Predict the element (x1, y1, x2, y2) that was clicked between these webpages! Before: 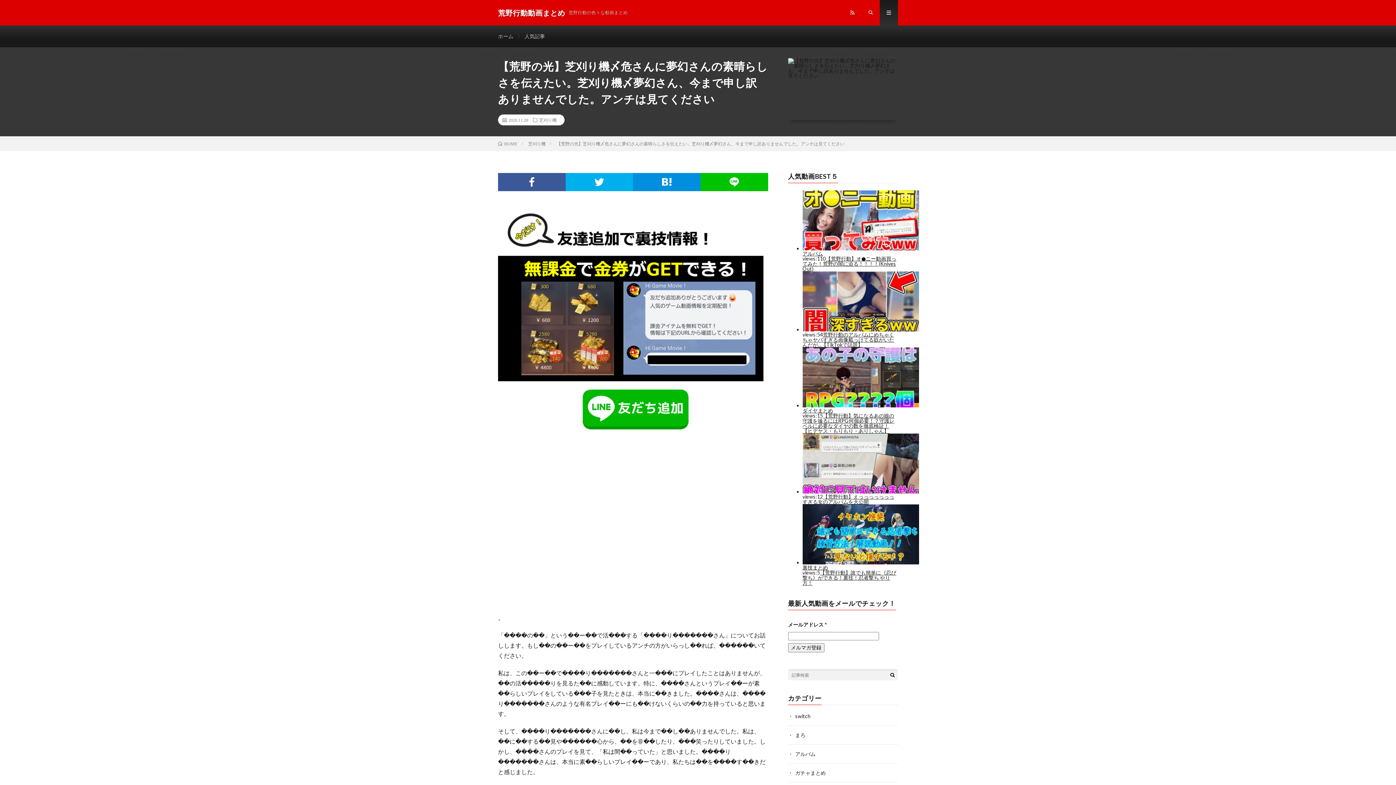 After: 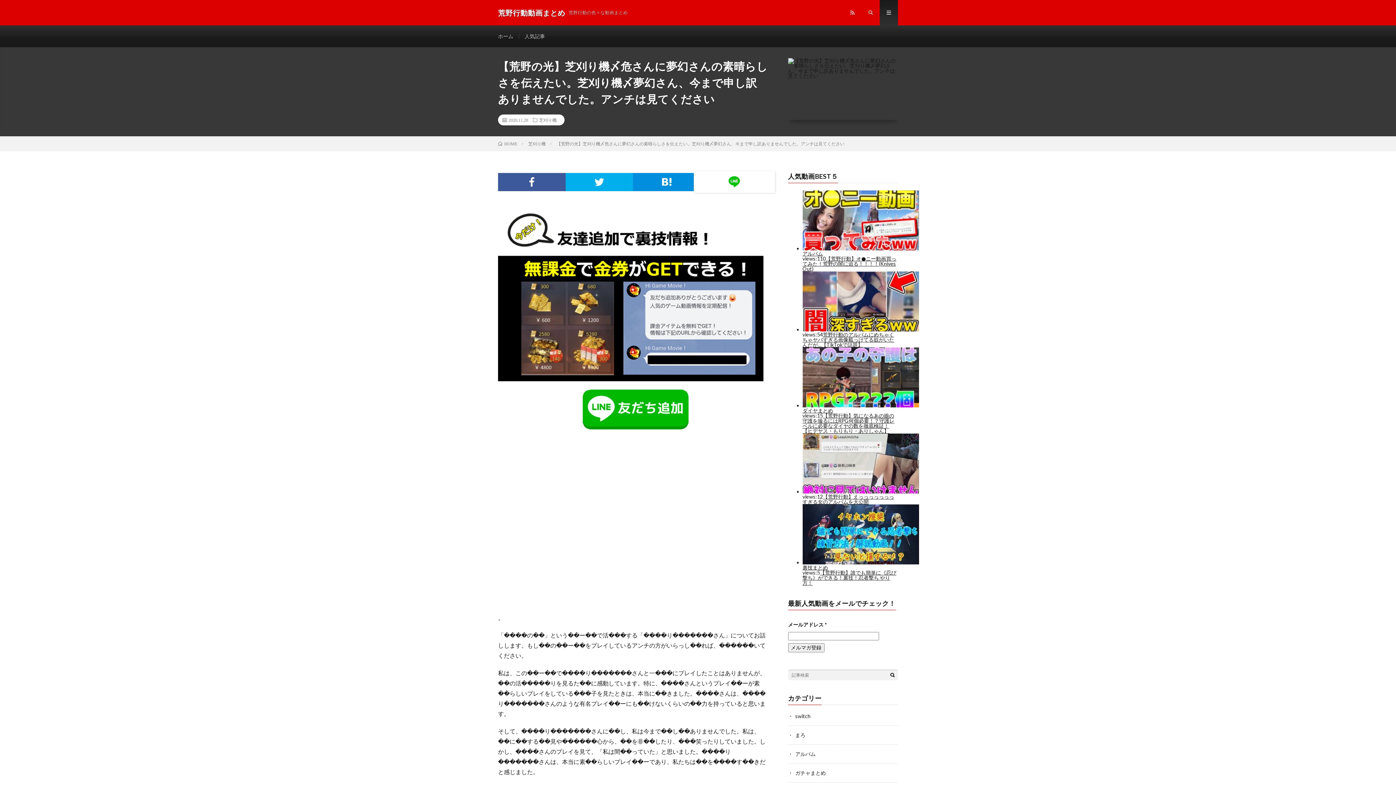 Action: bbox: (700, 173, 768, 191)